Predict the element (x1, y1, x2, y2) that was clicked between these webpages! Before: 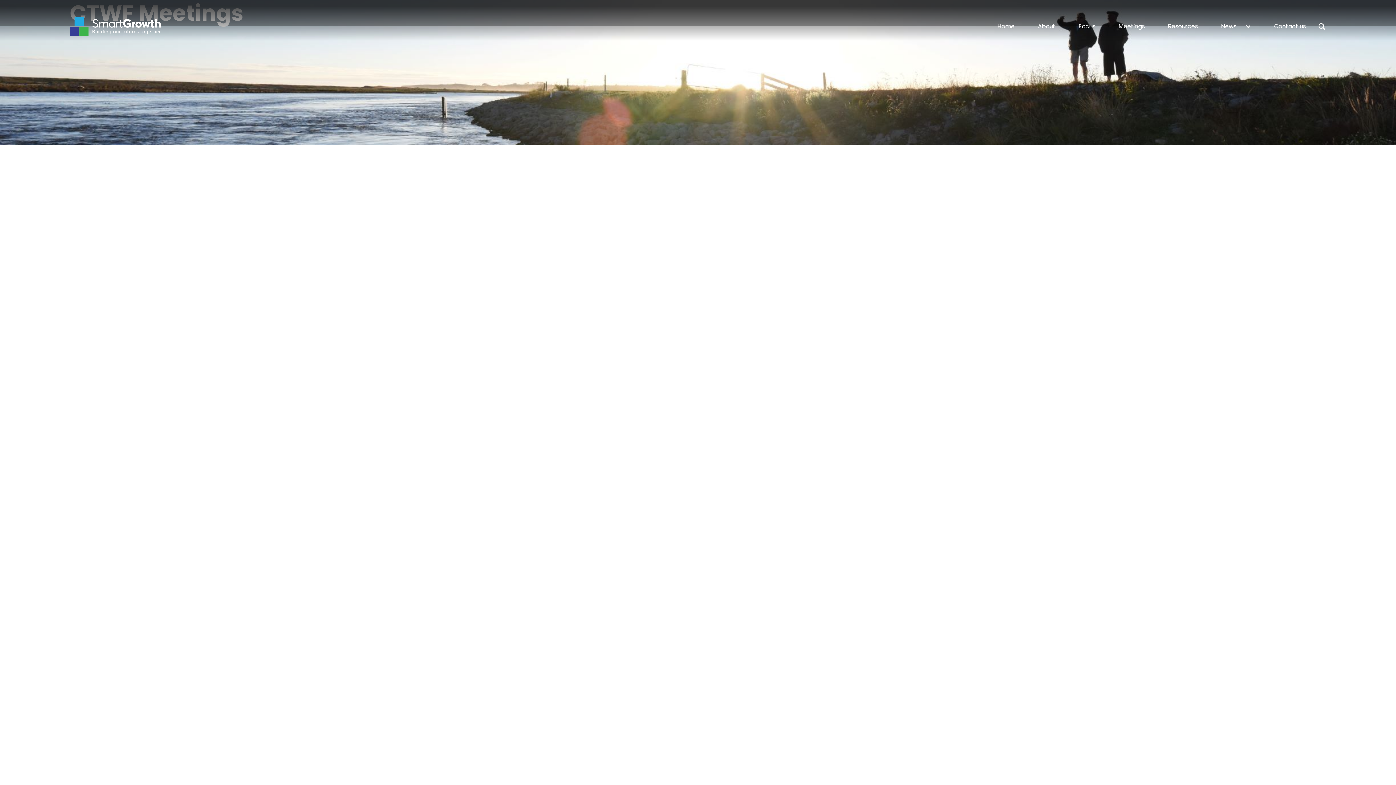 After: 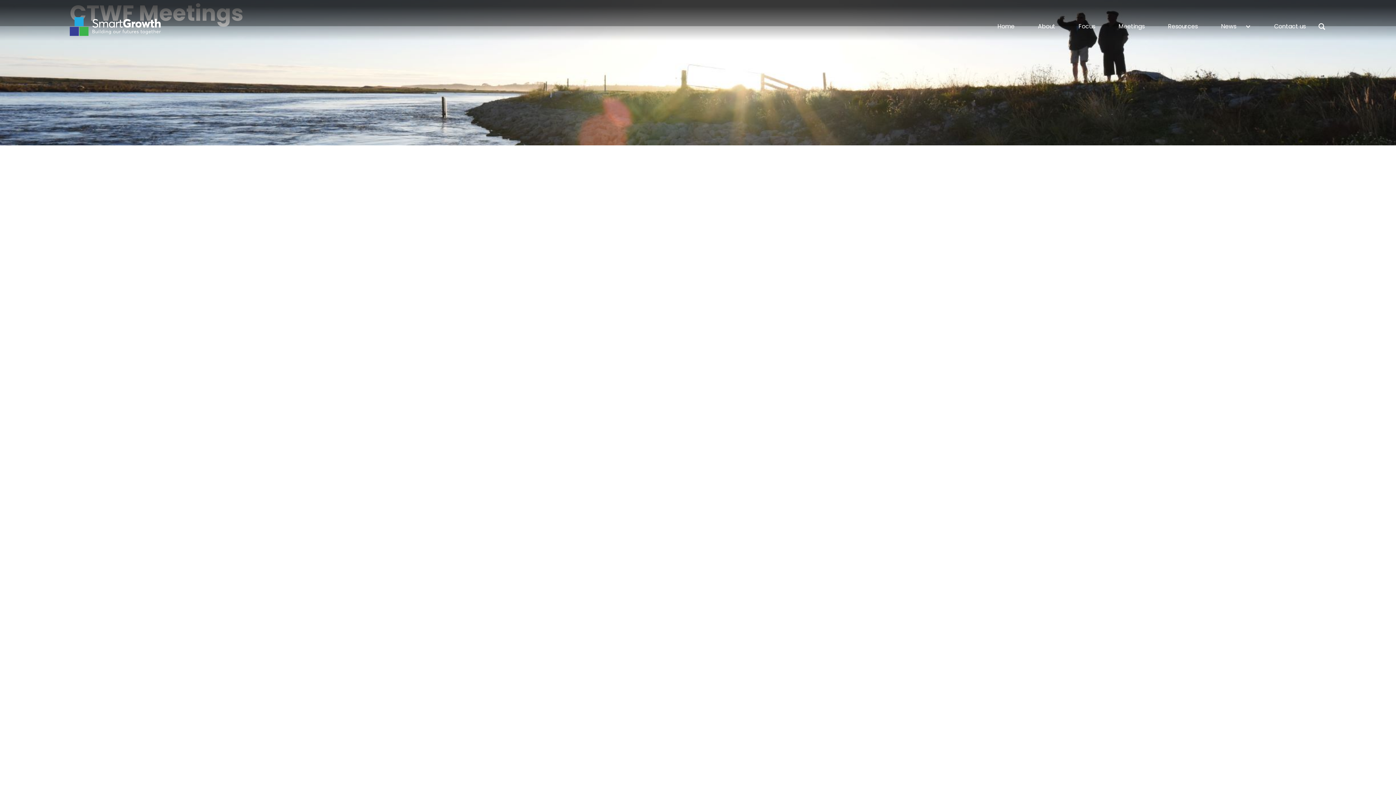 Action: label: Download bbox: (865, 528, 904, 545)